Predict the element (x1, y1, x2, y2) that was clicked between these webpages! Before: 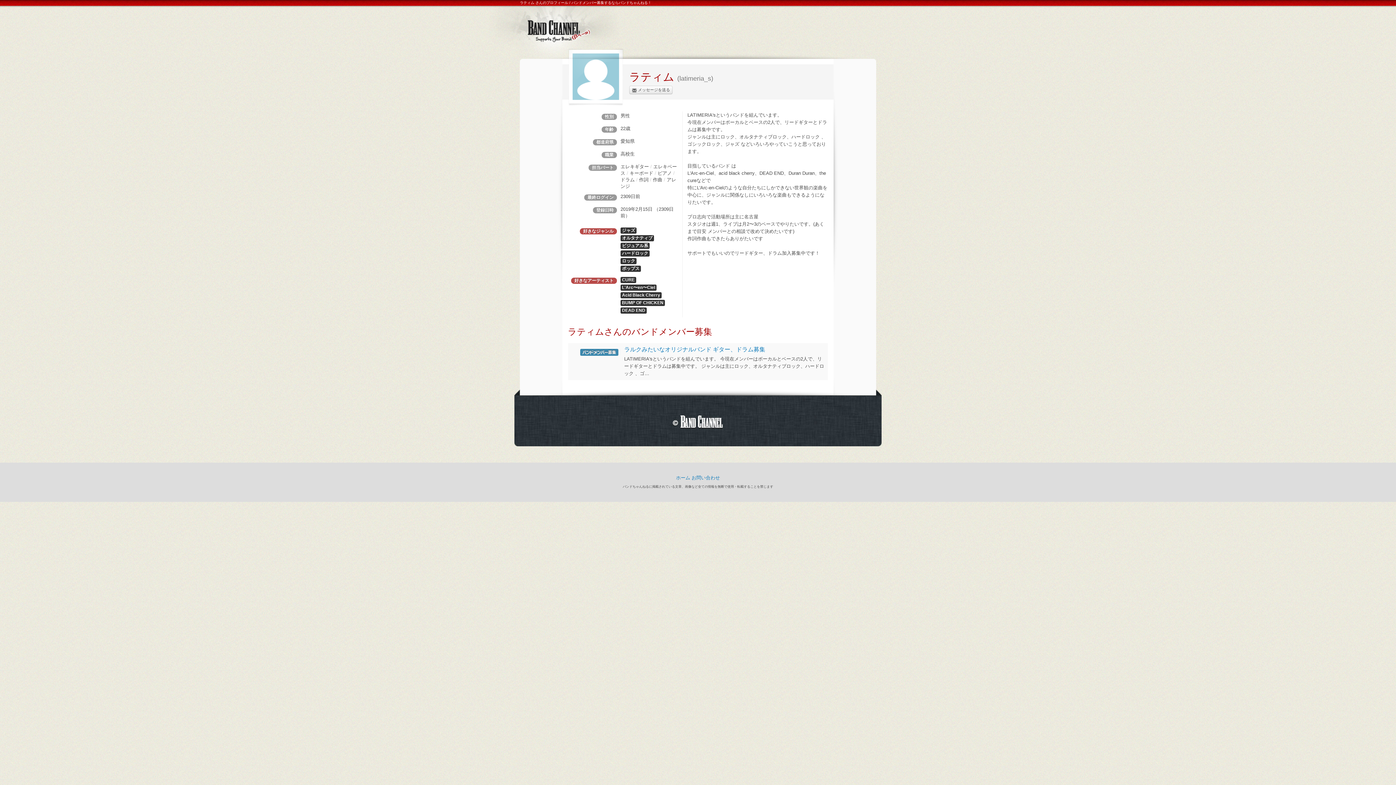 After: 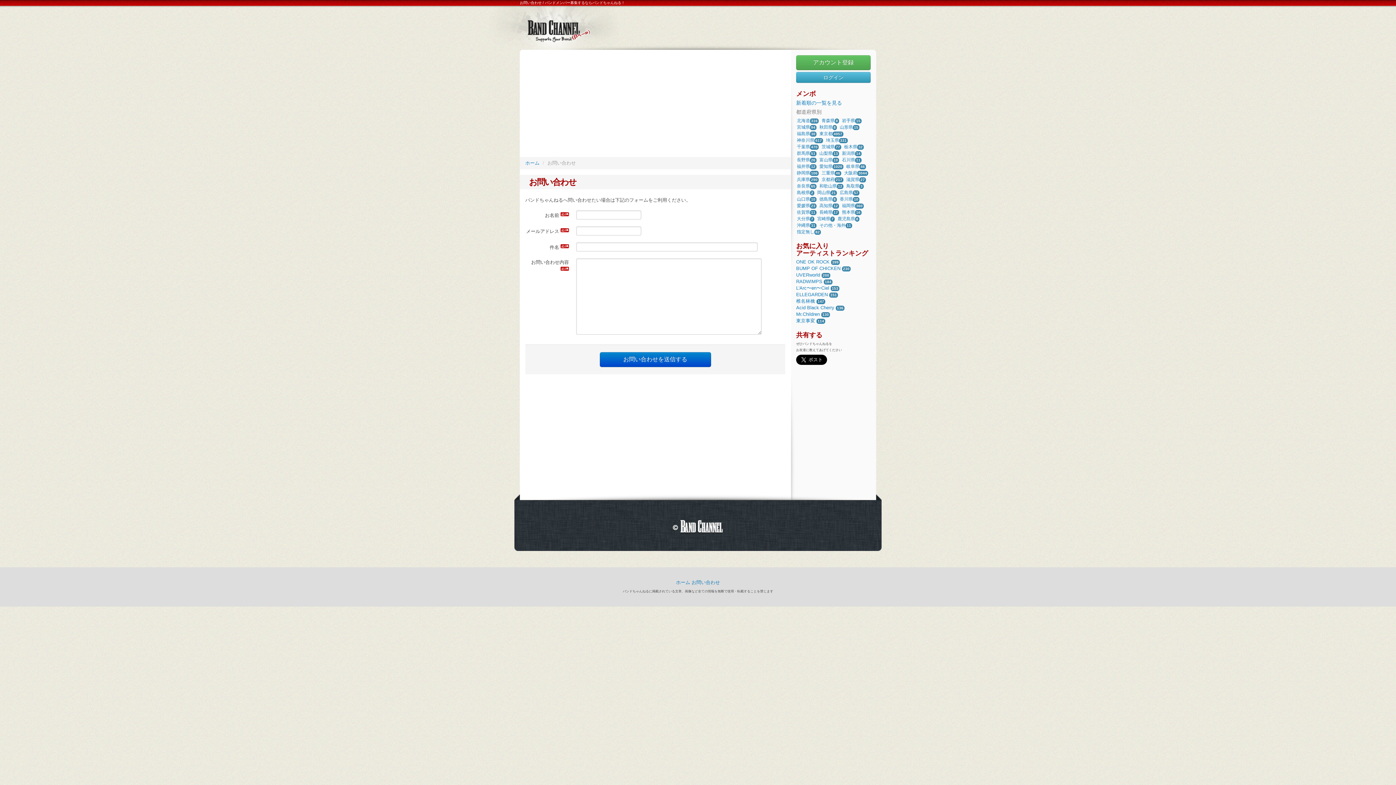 Action: bbox: (691, 475, 720, 480) label: お問い合わせ